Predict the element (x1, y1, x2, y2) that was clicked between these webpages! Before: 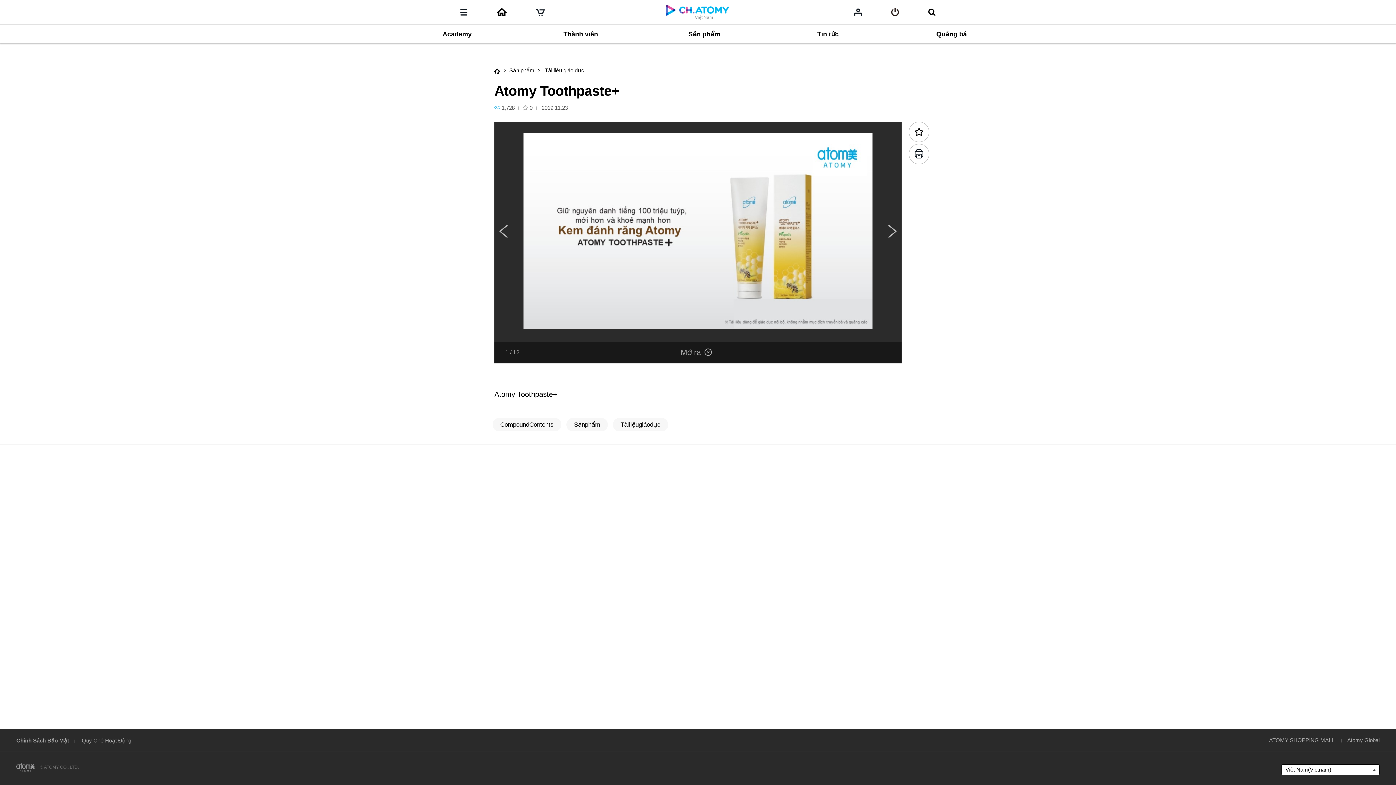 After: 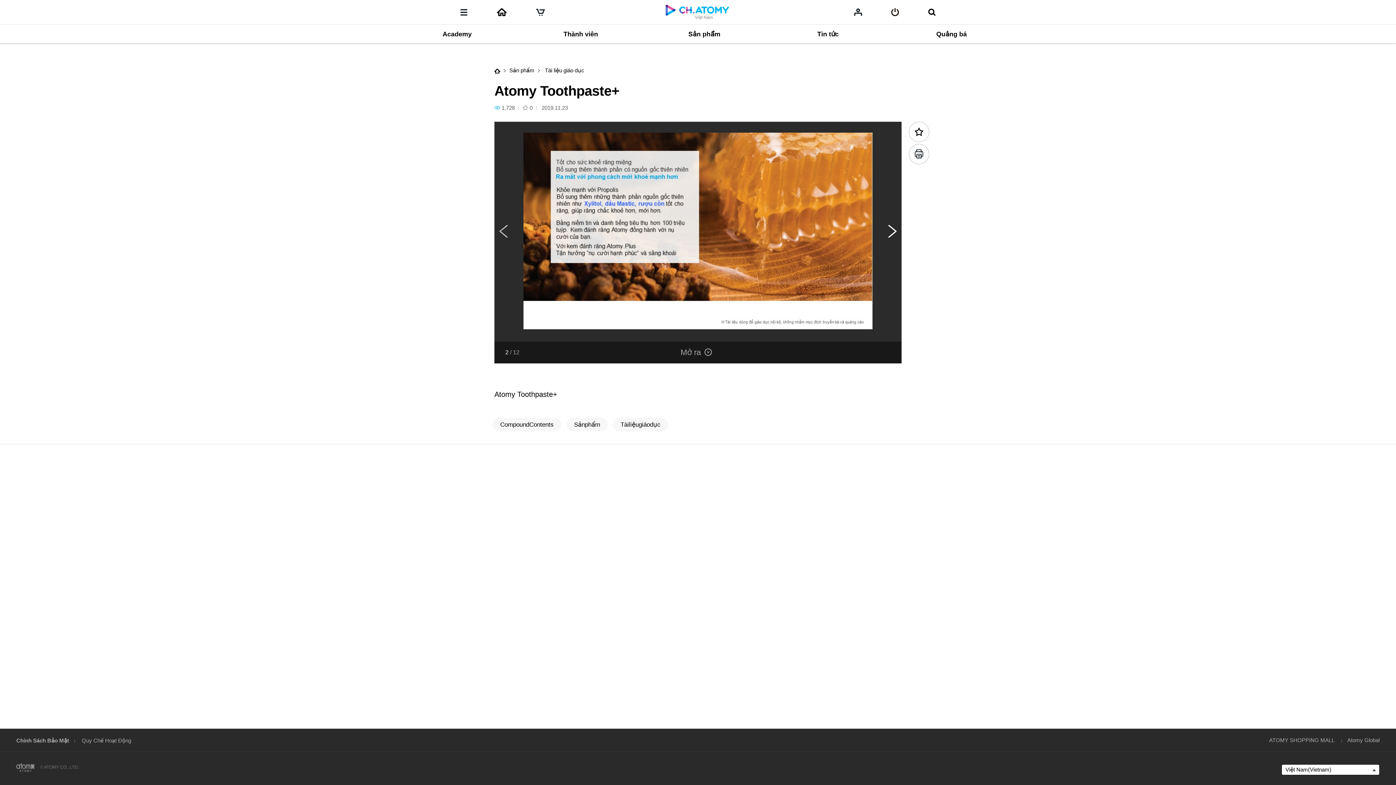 Action: label: Next bbox: (883, 215, 901, 248)